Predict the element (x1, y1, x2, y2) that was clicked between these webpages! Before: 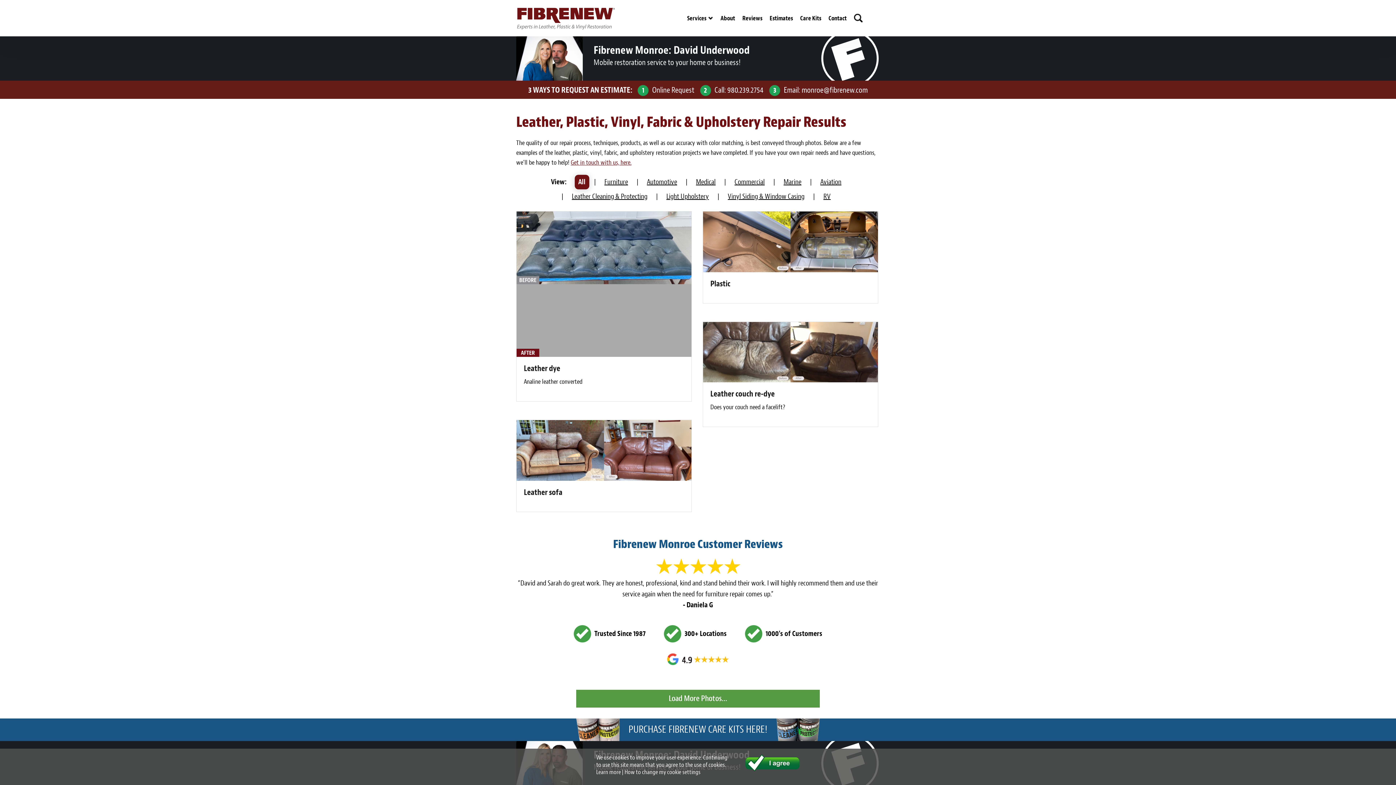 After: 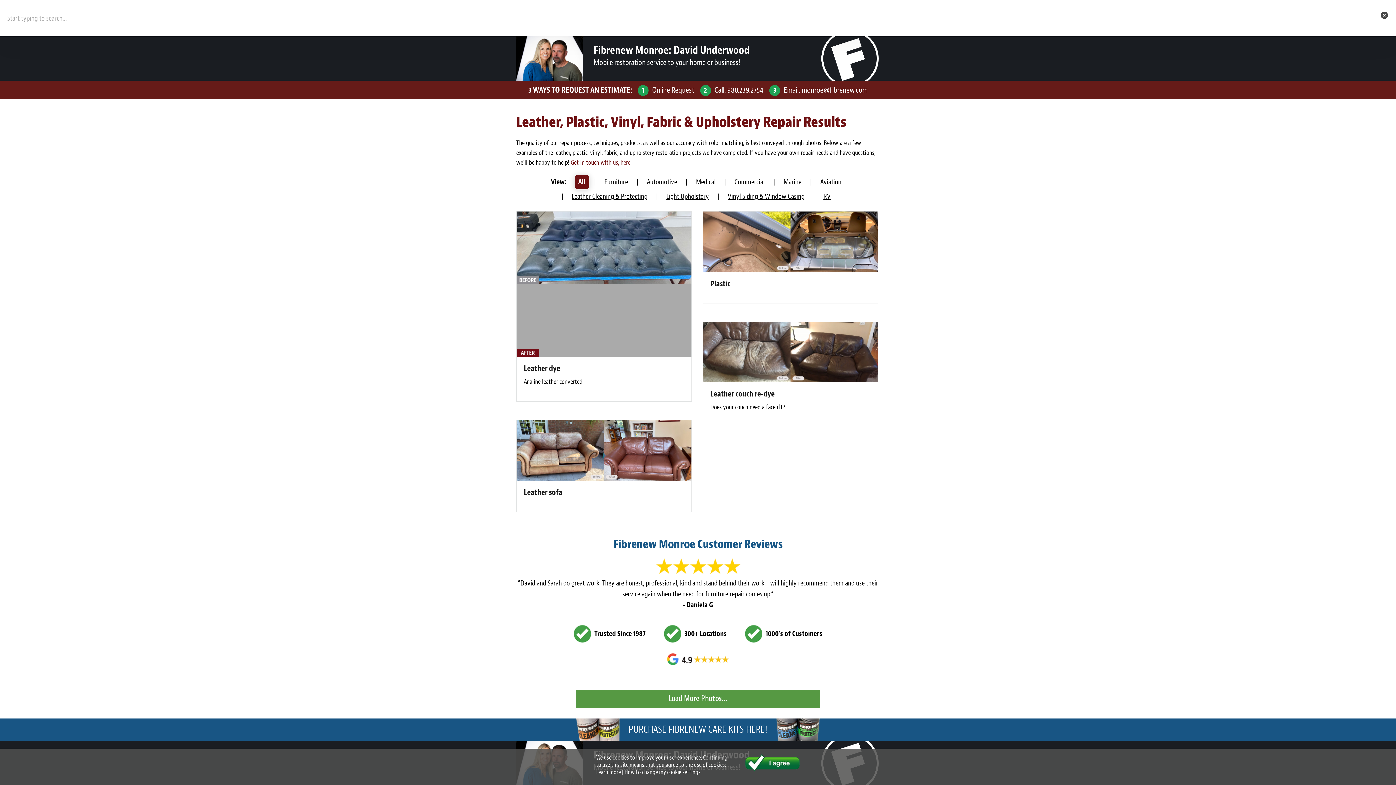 Action: bbox: (854, 13, 862, 22) label: Search